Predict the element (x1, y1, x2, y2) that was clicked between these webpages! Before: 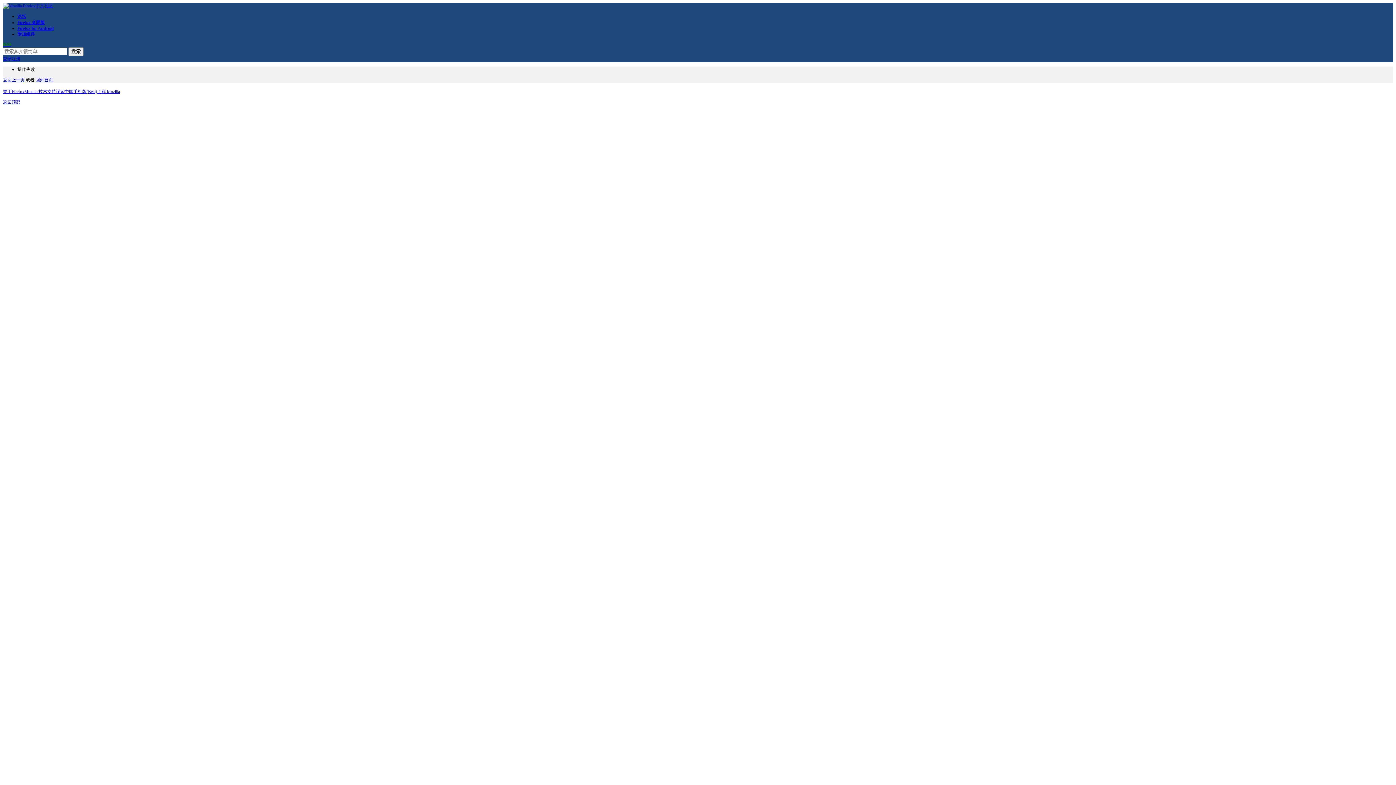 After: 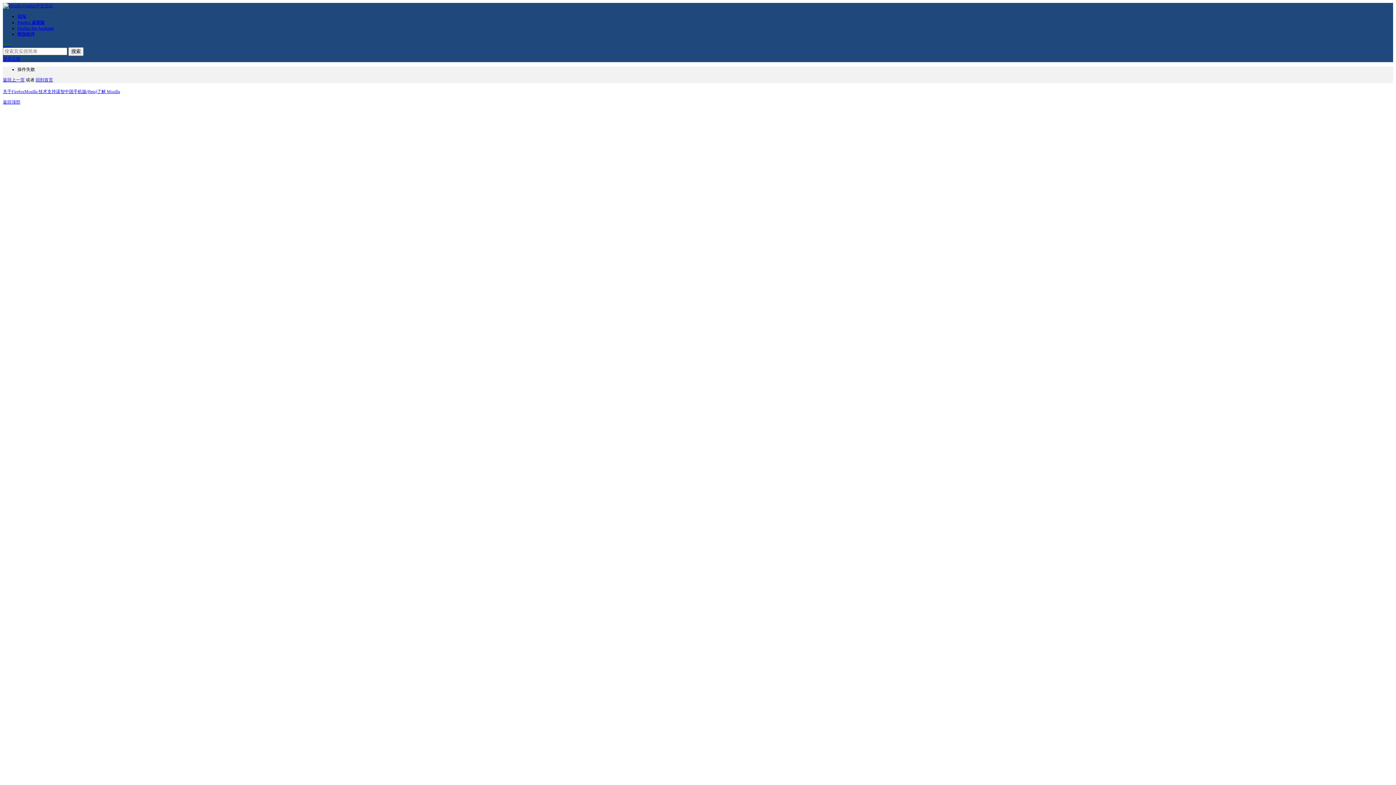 Action: label: Firefox for Android bbox: (17, 25, 53, 30)